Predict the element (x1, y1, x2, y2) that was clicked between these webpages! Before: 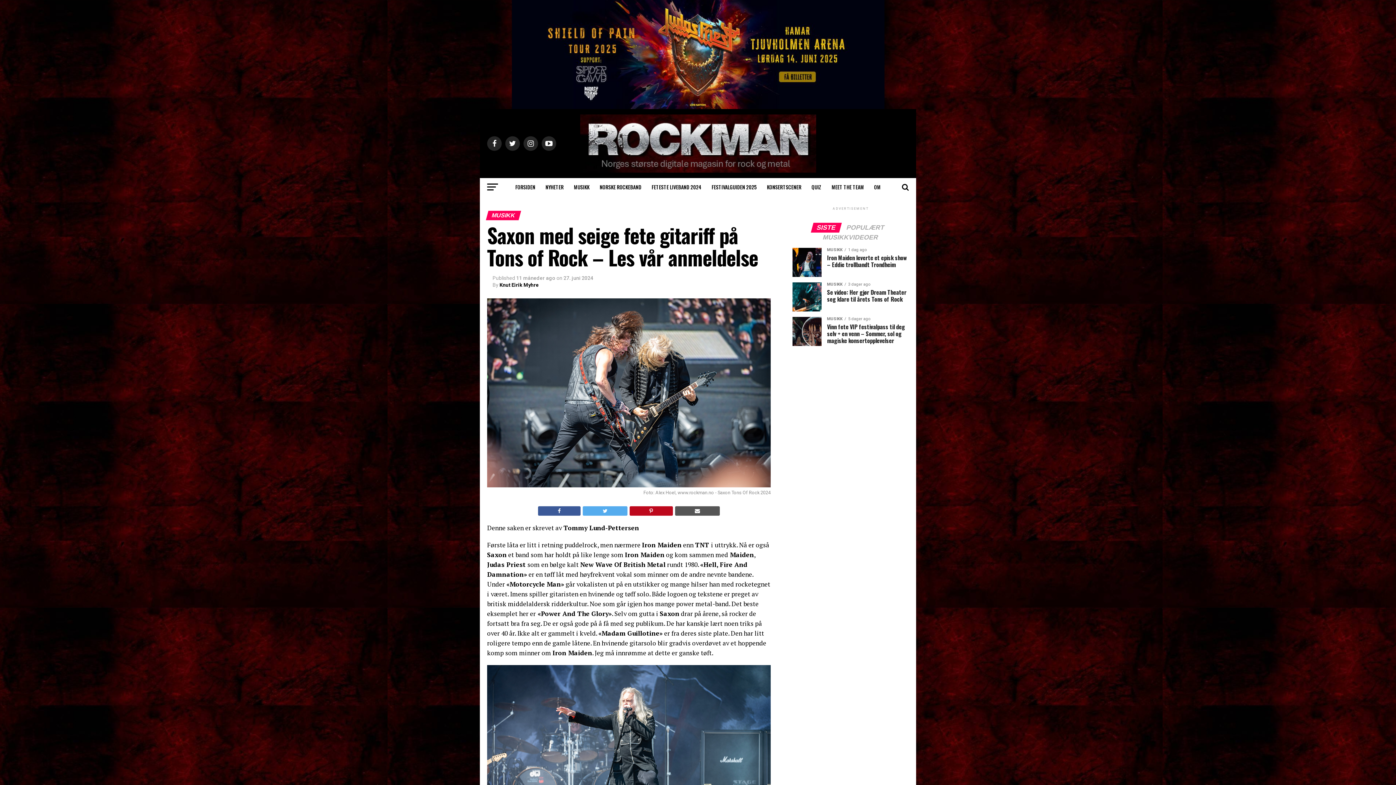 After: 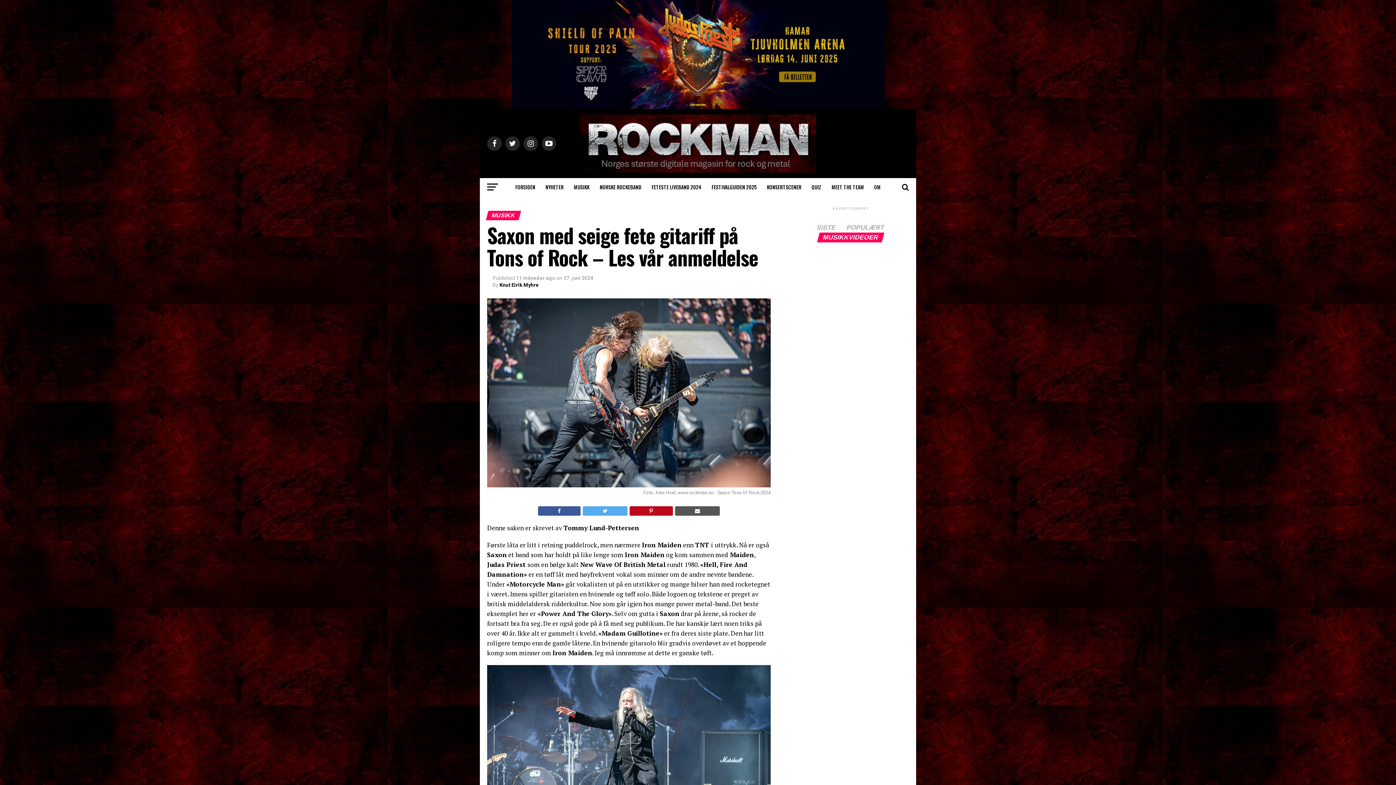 Action: bbox: (818, 234, 883, 241) label: MUSIKKVIDEOER